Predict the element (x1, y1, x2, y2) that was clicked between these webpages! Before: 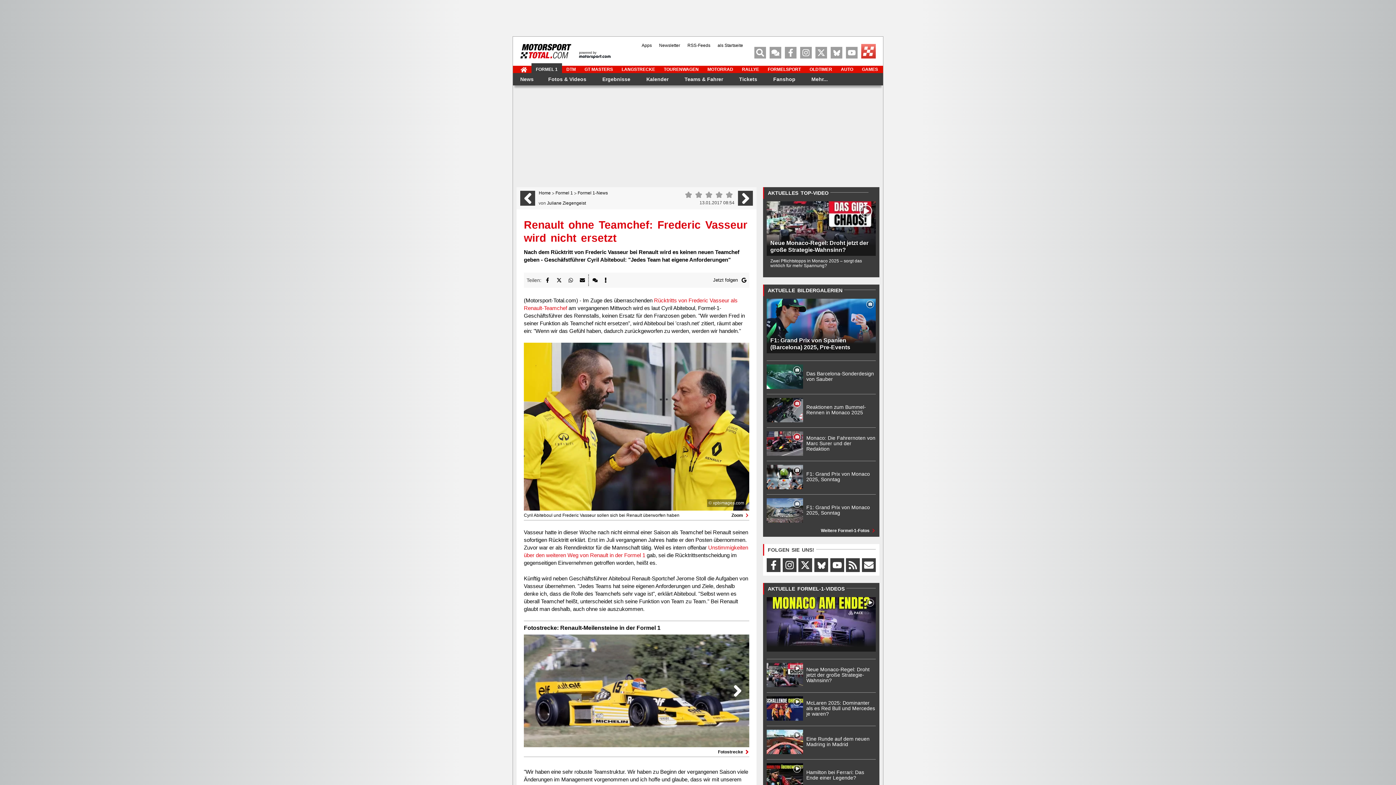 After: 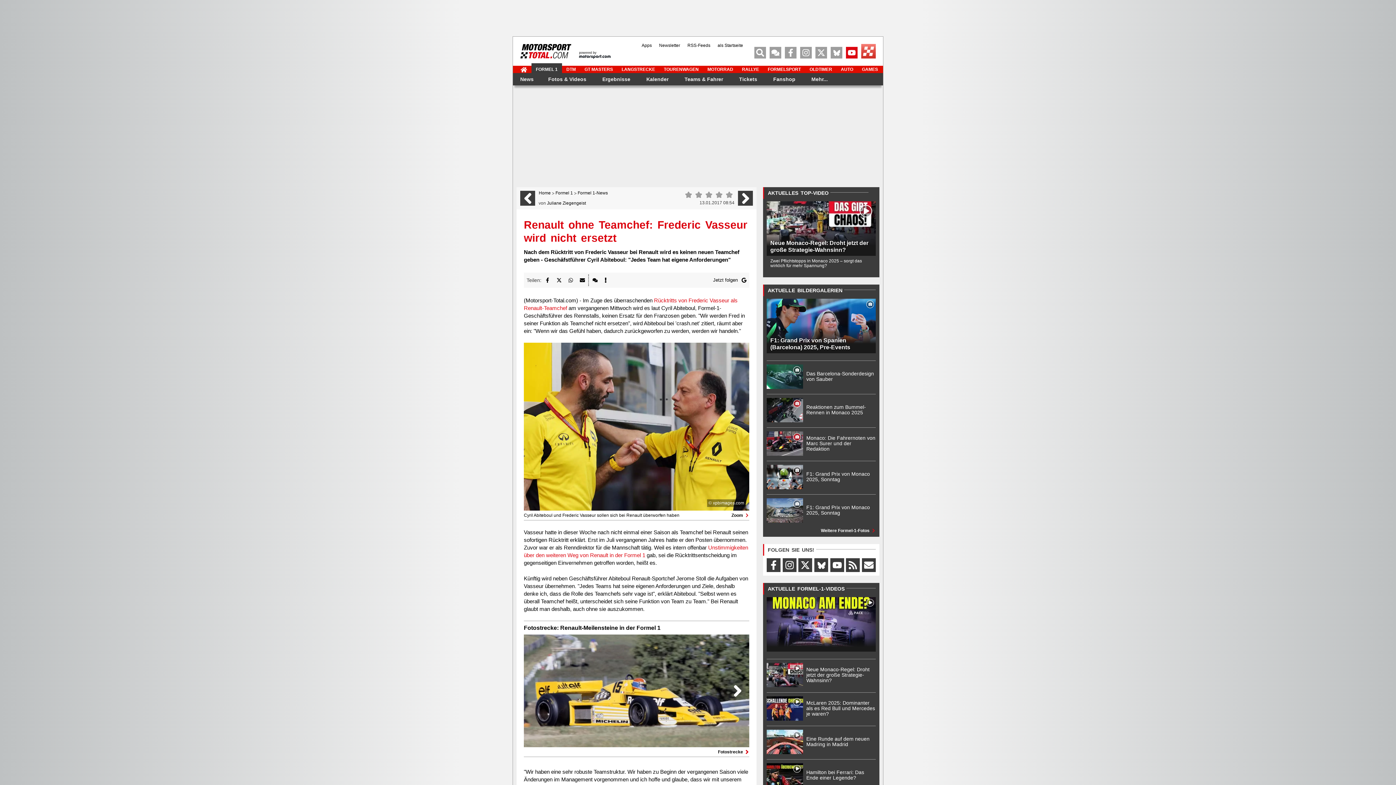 Action: bbox: (846, 46, 857, 58)